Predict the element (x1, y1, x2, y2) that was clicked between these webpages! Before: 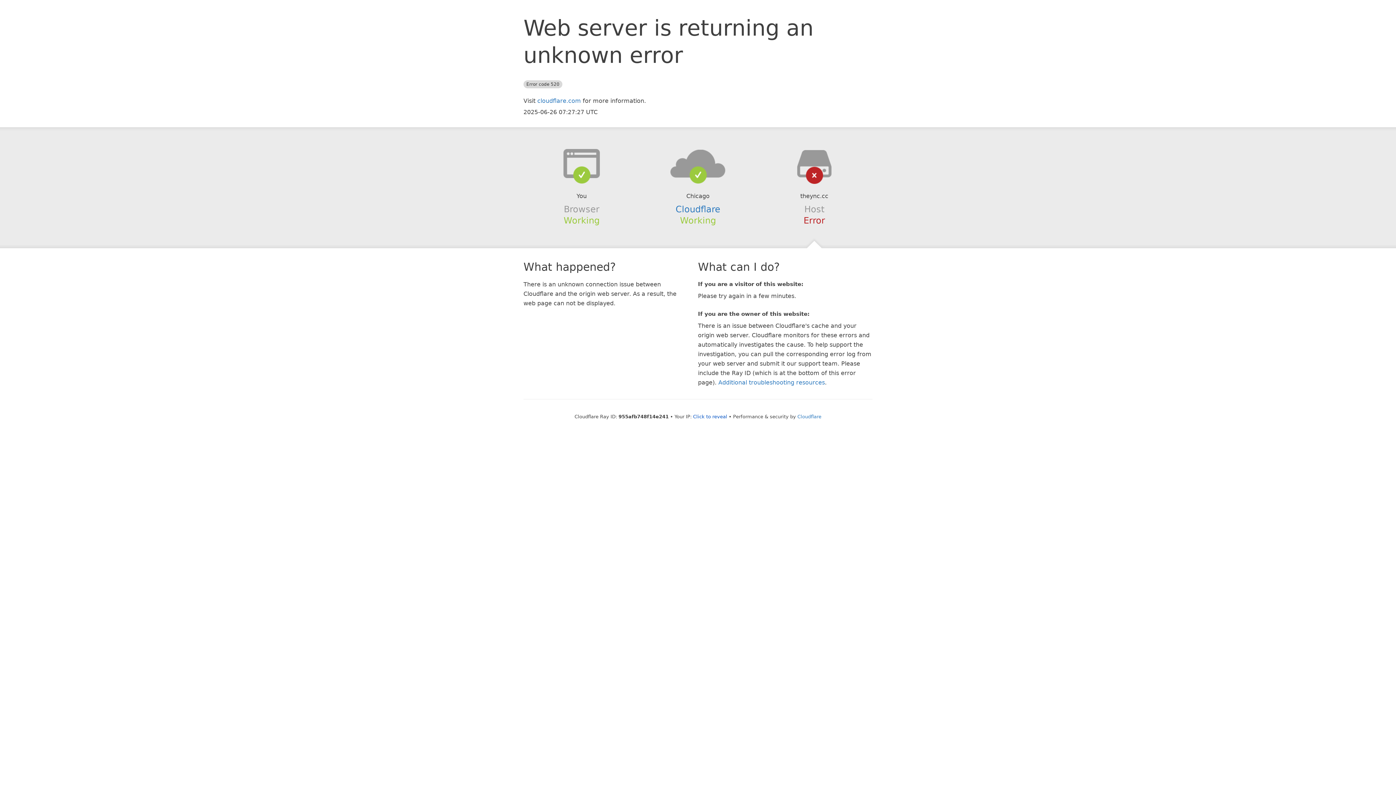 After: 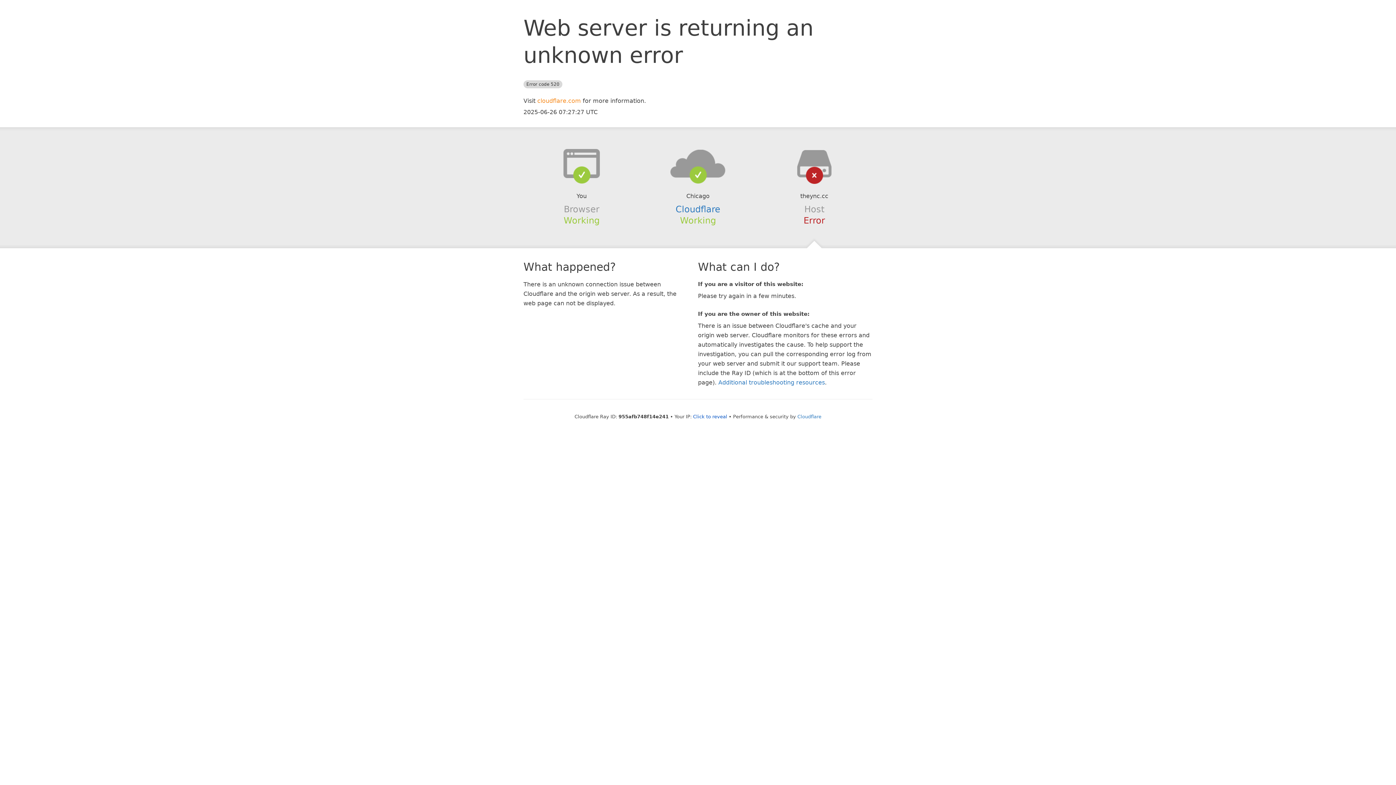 Action: bbox: (537, 97, 581, 104) label: cloudflare.com